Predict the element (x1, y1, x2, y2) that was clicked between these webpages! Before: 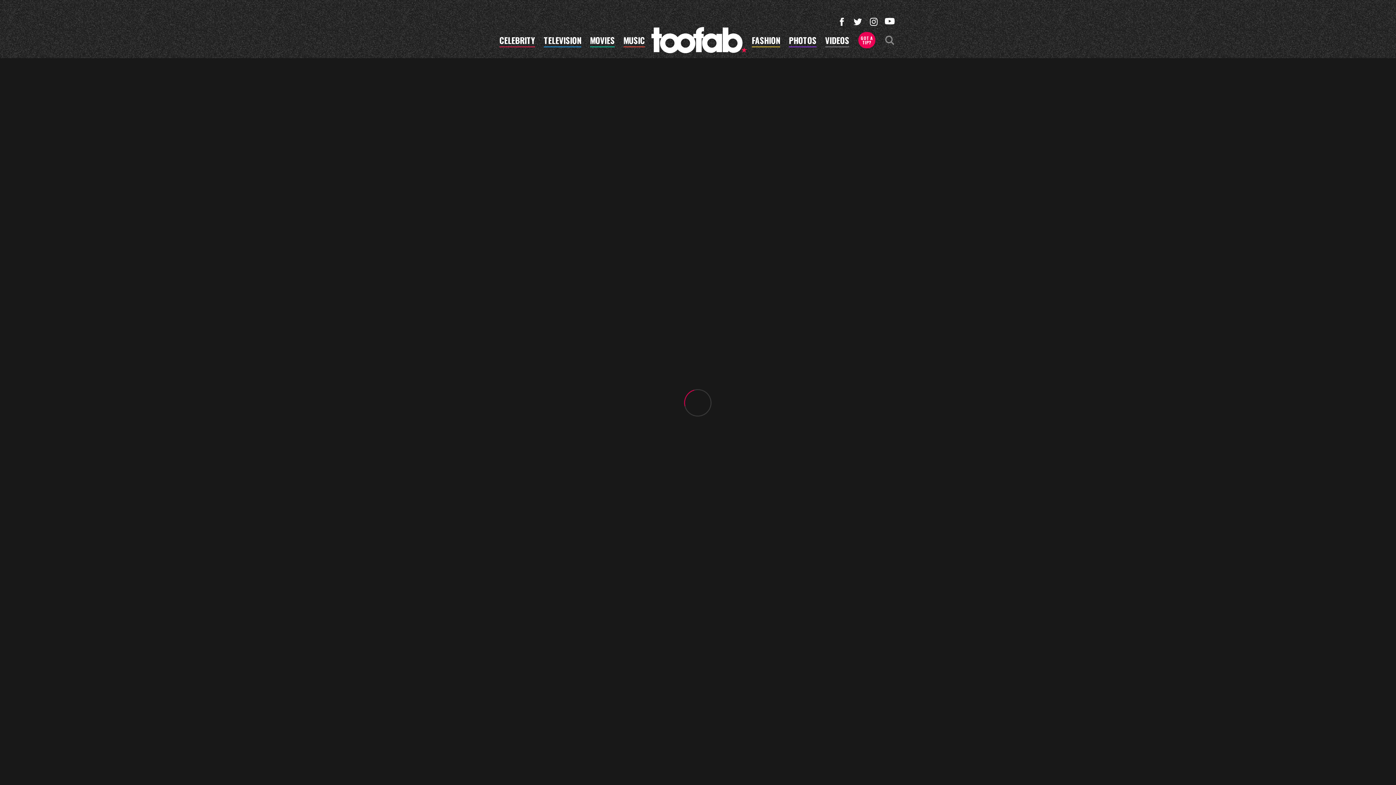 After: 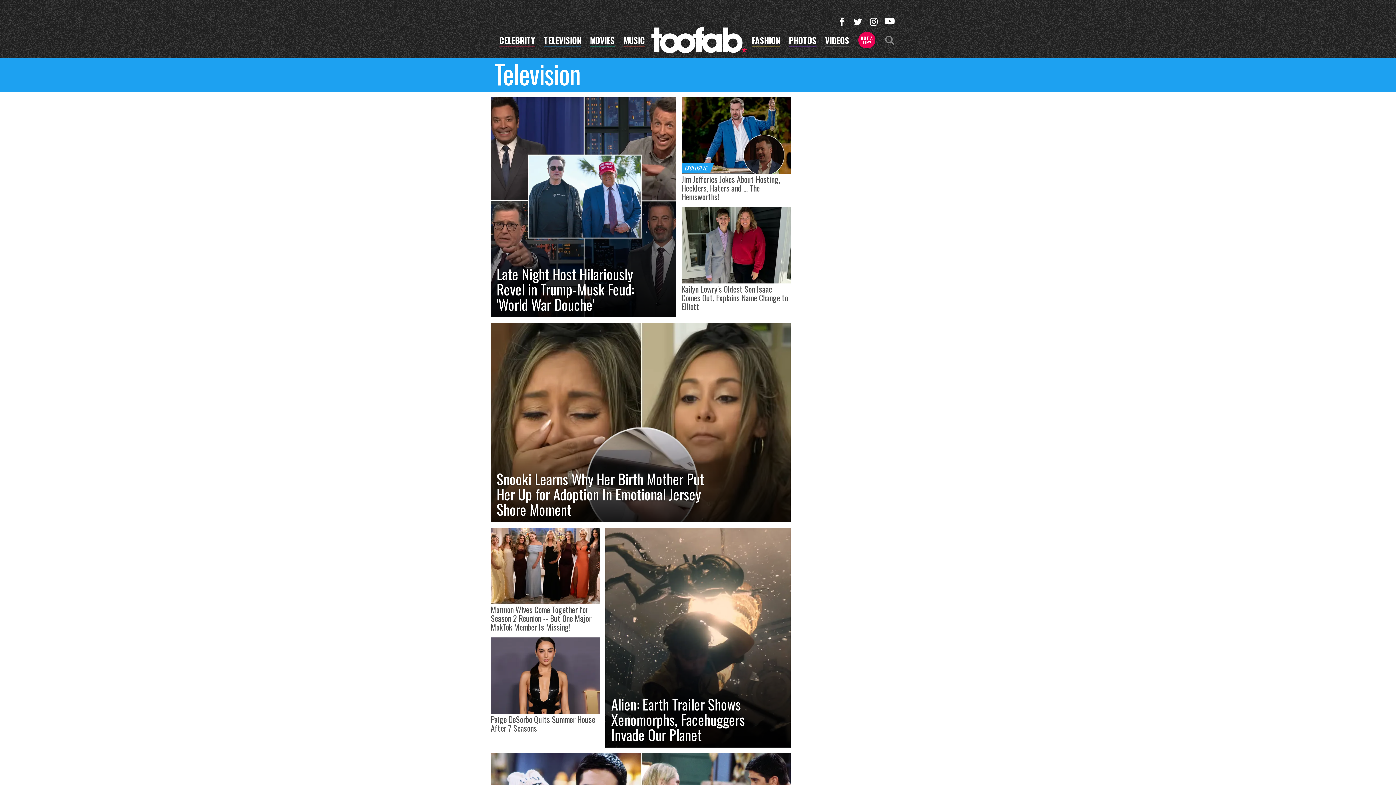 Action: bbox: (543, 36, 581, 47) label: TELEVISION